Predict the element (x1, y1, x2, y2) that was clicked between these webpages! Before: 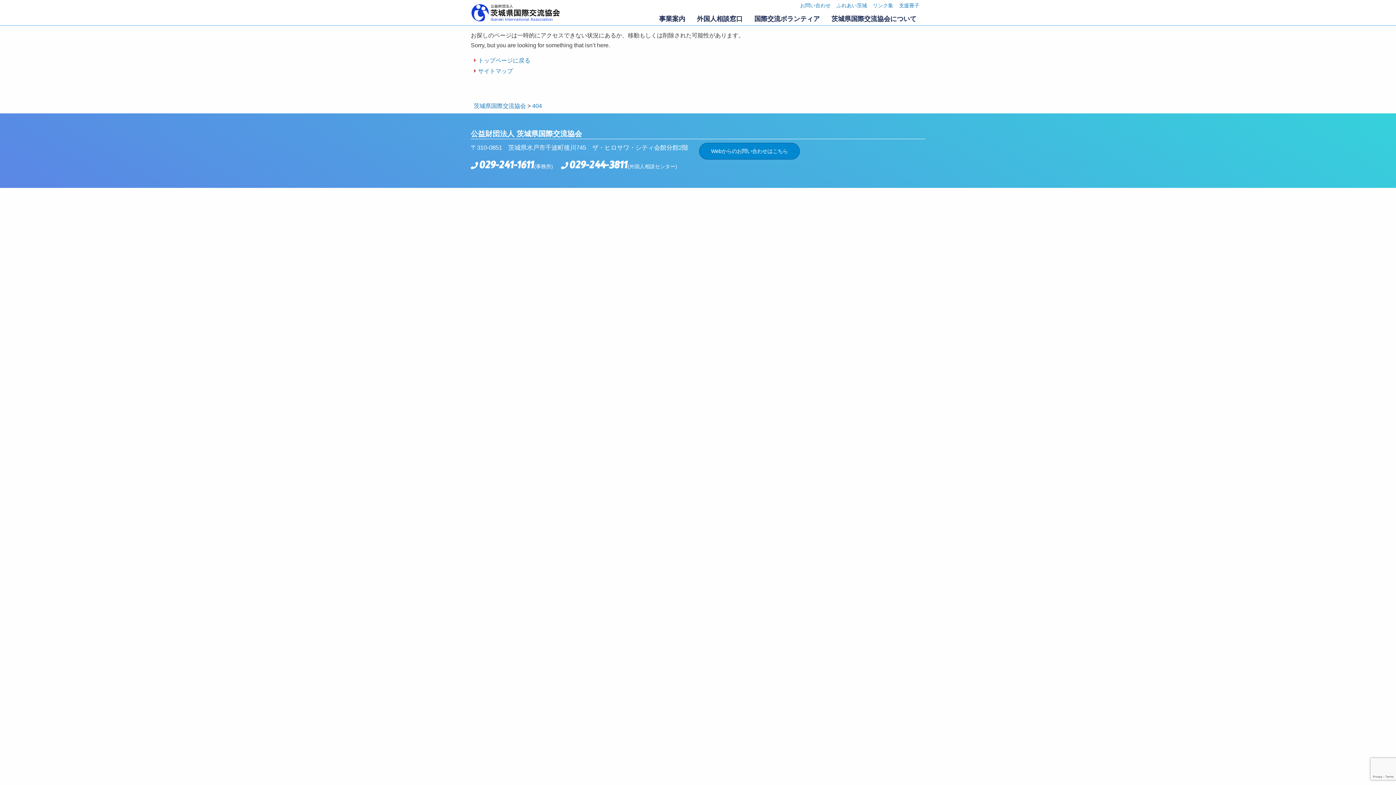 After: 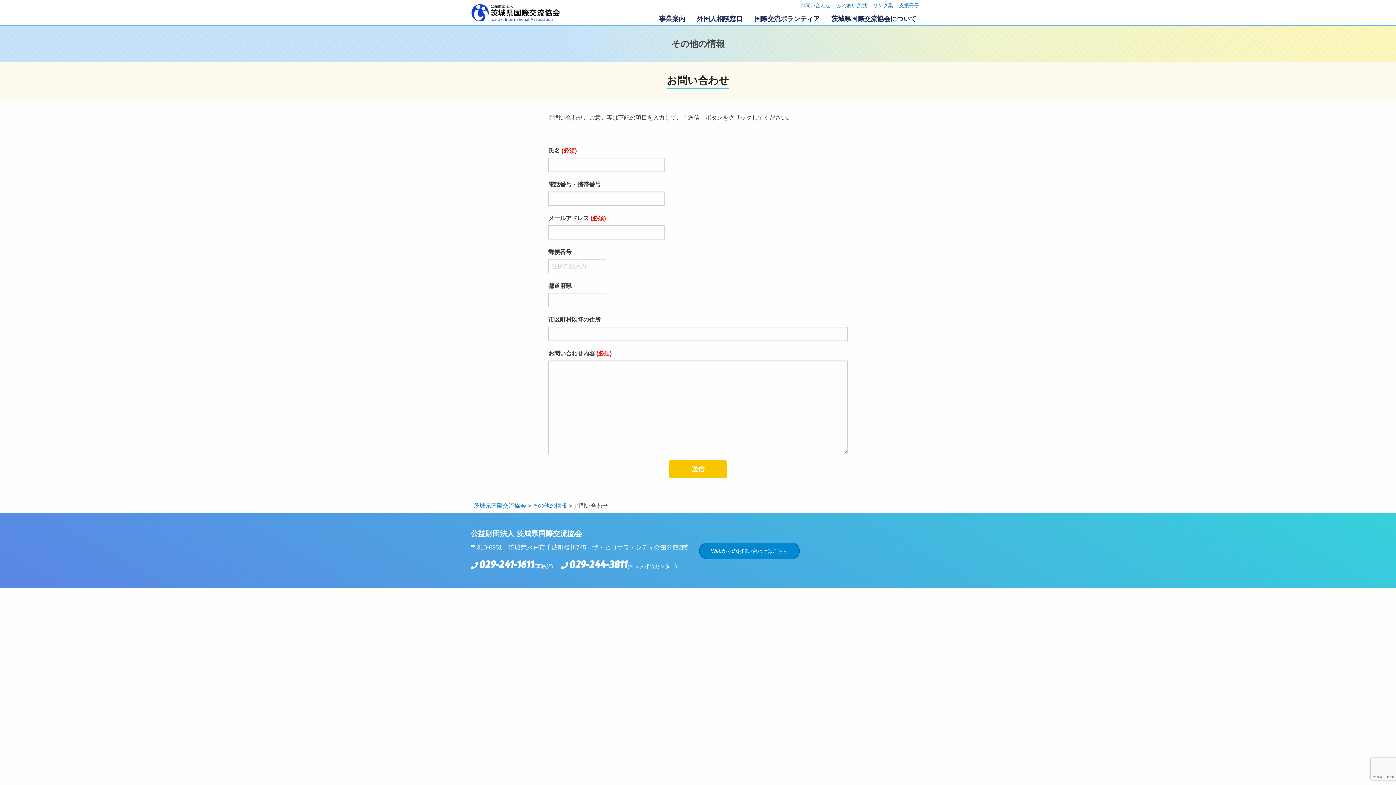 Action: label: Webからのお問い合わせはこちら bbox: (699, 142, 800, 159)